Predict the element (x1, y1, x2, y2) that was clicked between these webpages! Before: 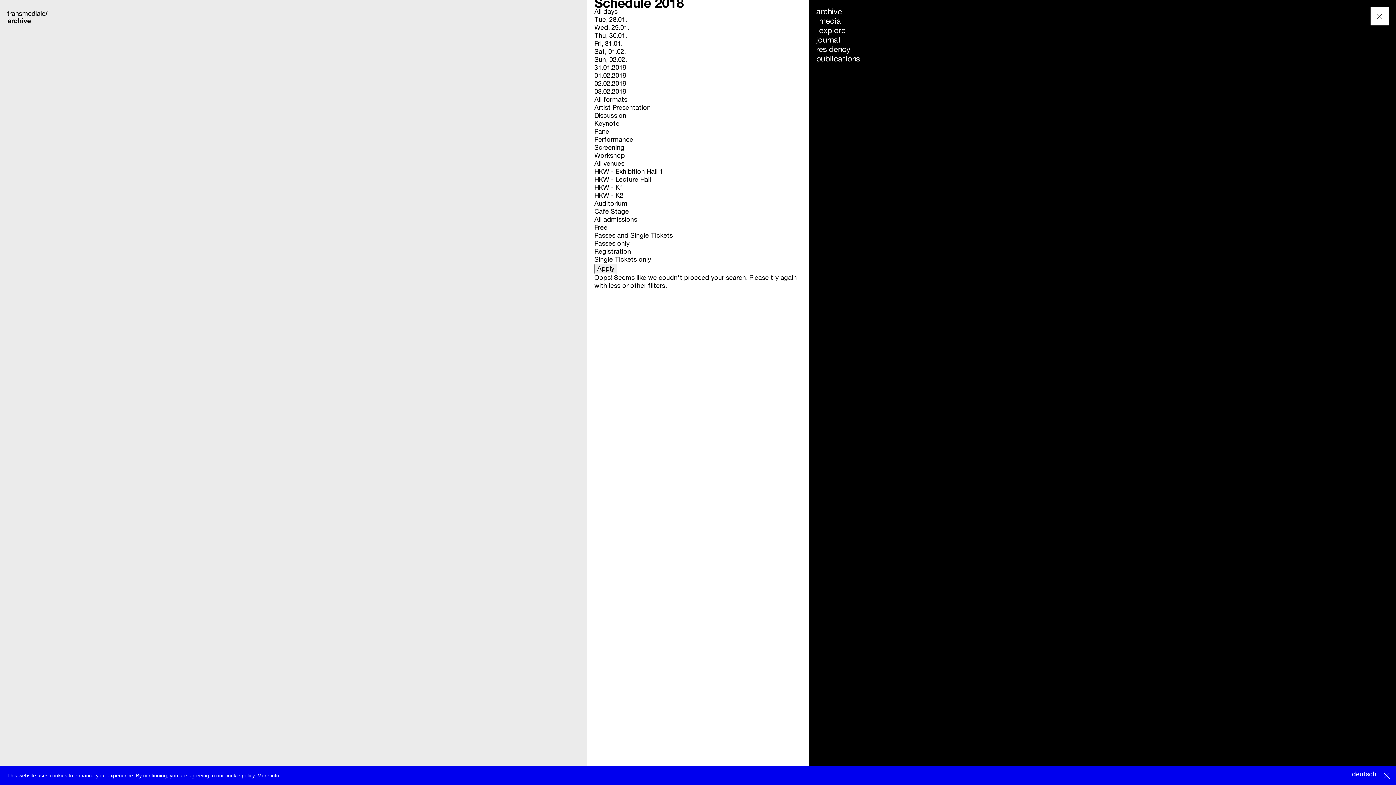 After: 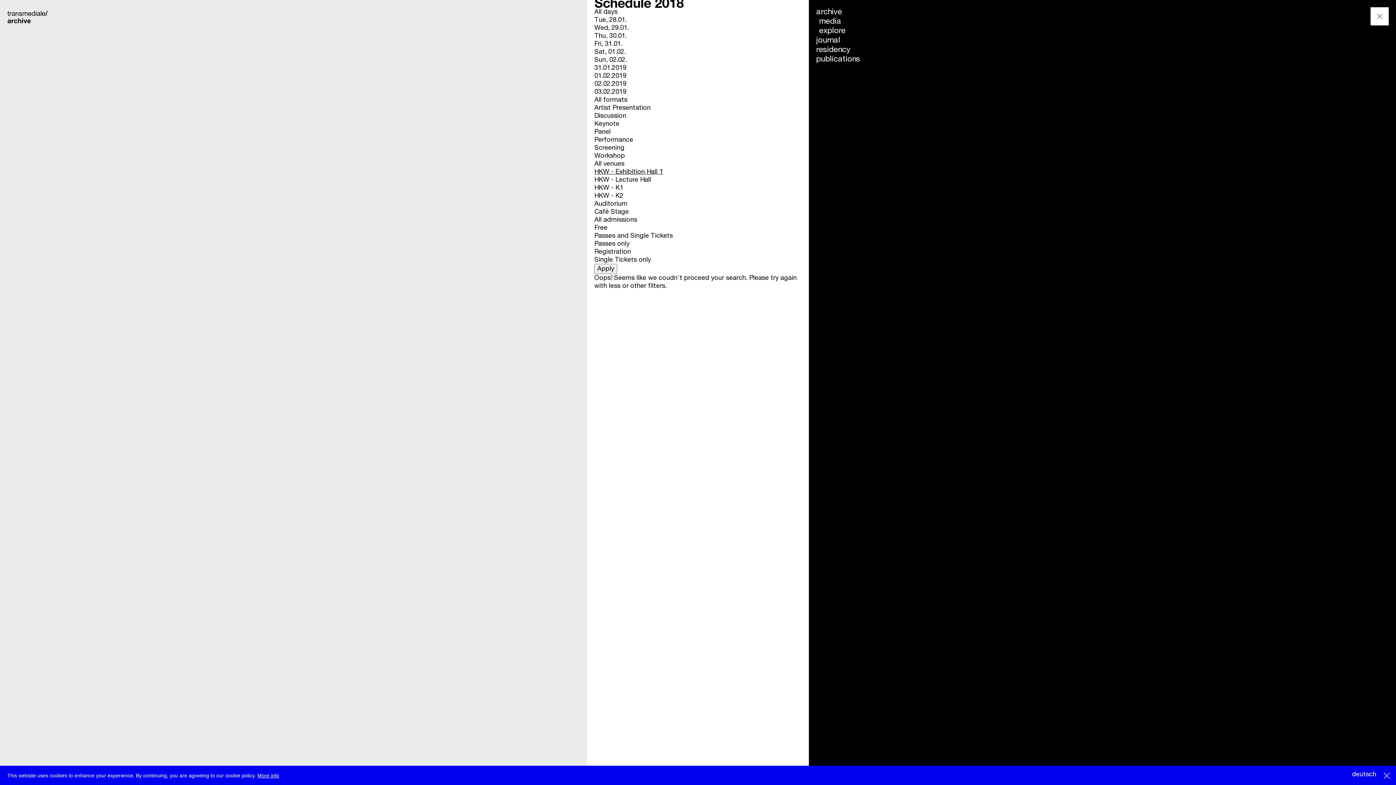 Action: bbox: (594, 168, 663, 175) label: HKW - Exhibition Hall 1